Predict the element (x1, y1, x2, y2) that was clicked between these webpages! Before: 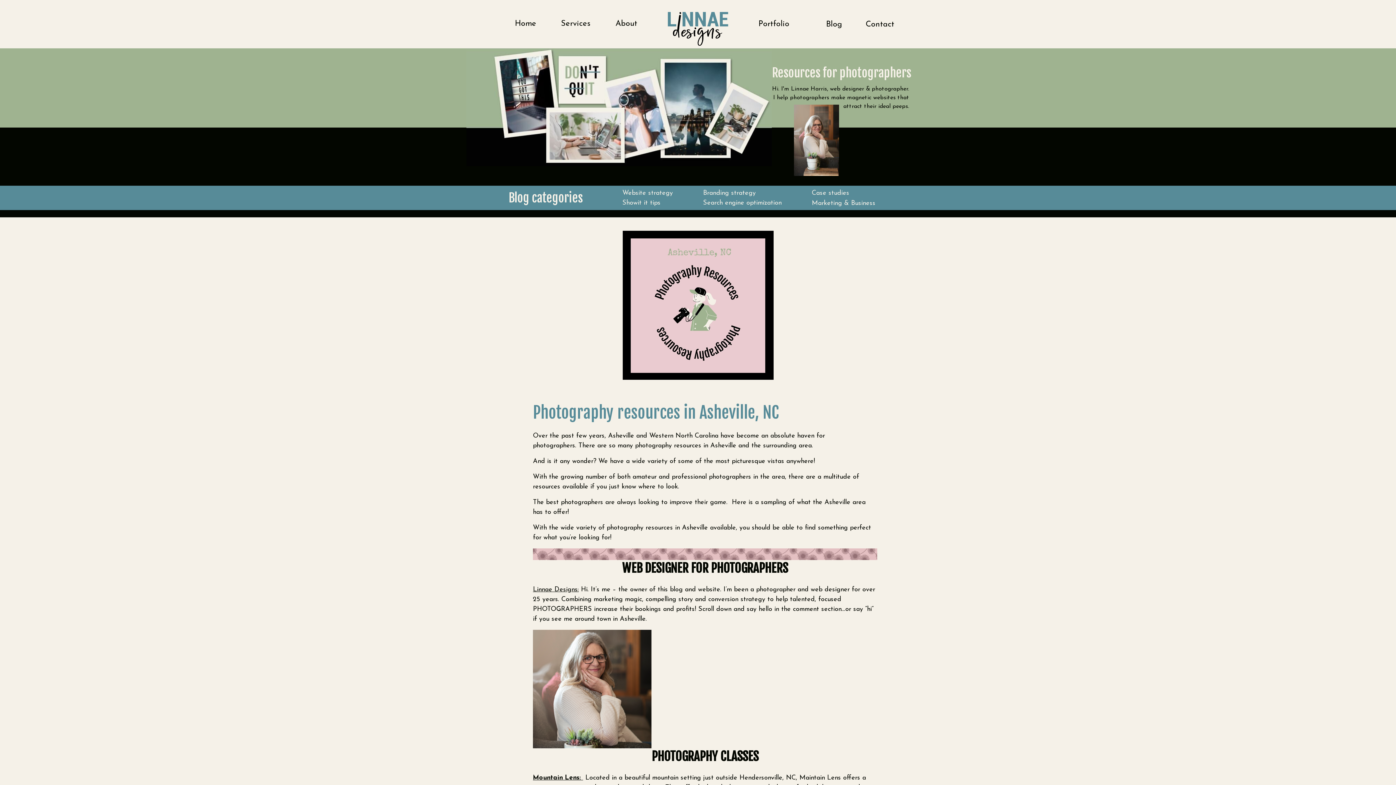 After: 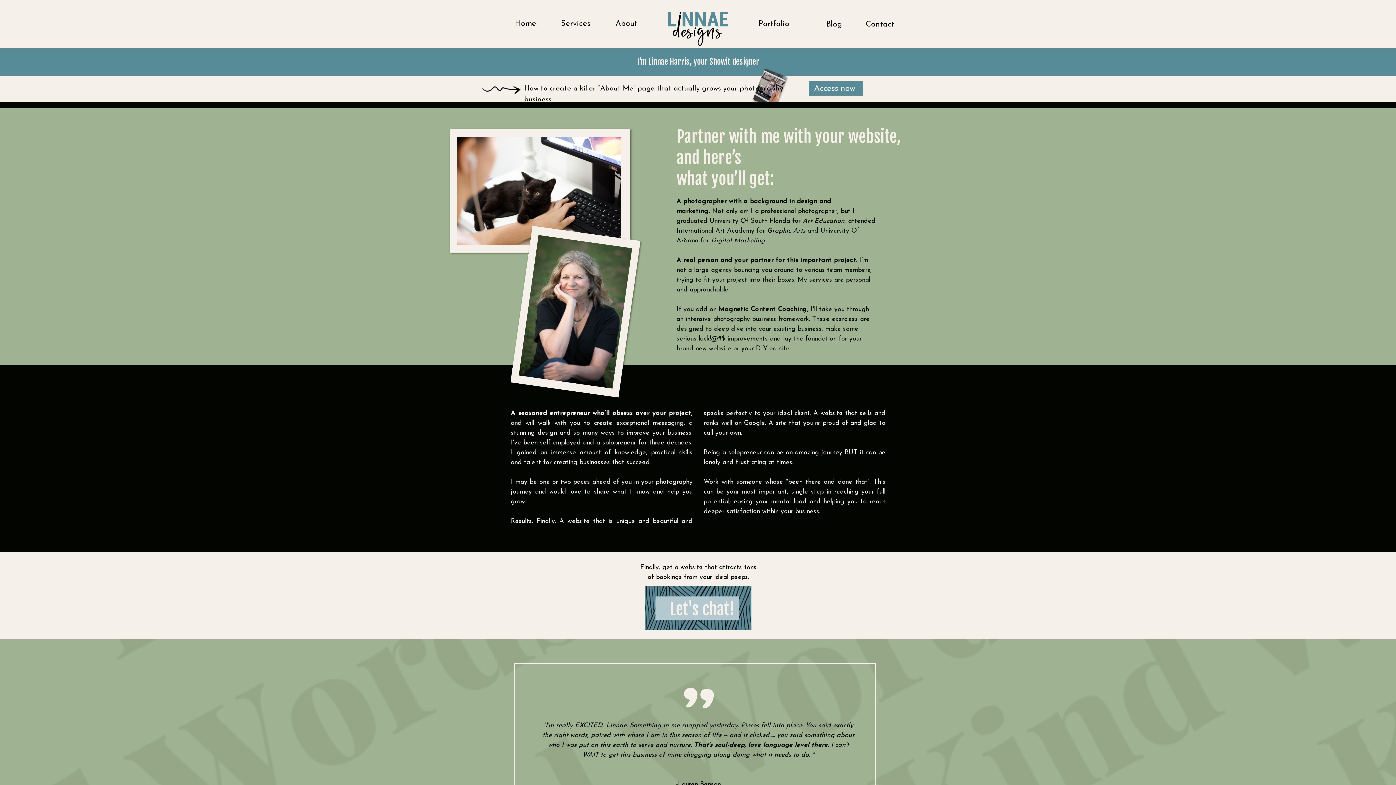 Action: label: About bbox: (615, 17, 642, 30)